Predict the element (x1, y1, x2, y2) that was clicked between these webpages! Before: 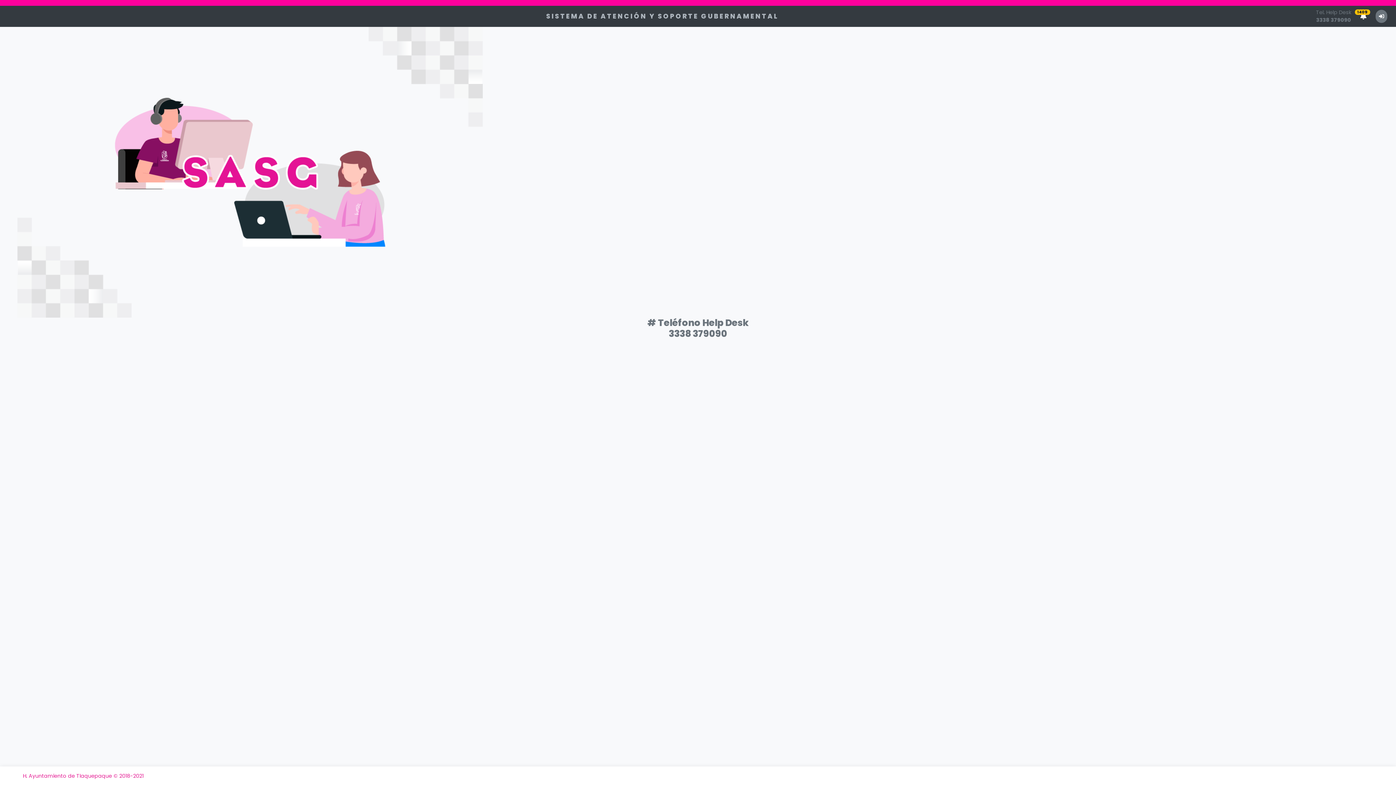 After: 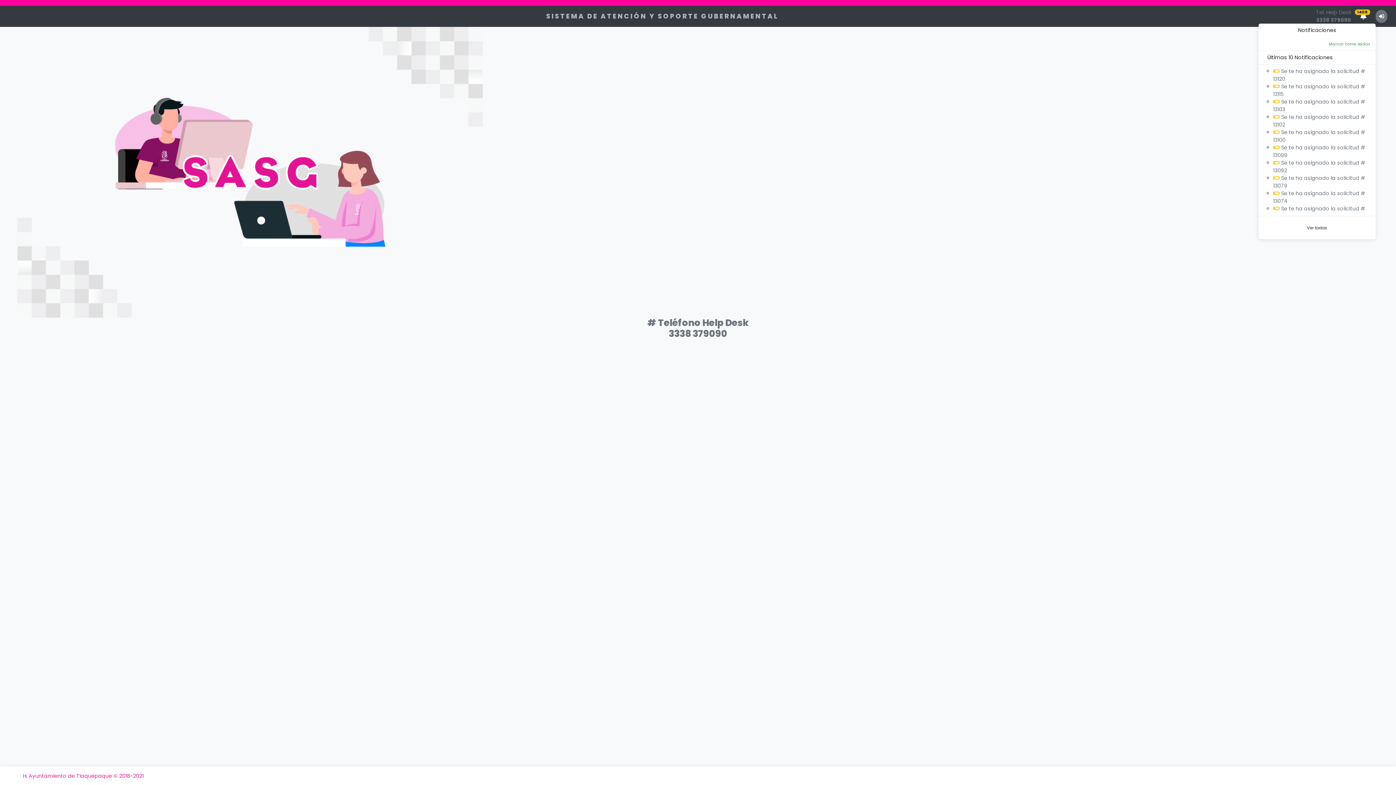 Action: bbox: (1357, 9, 1370, 22) label: 1409